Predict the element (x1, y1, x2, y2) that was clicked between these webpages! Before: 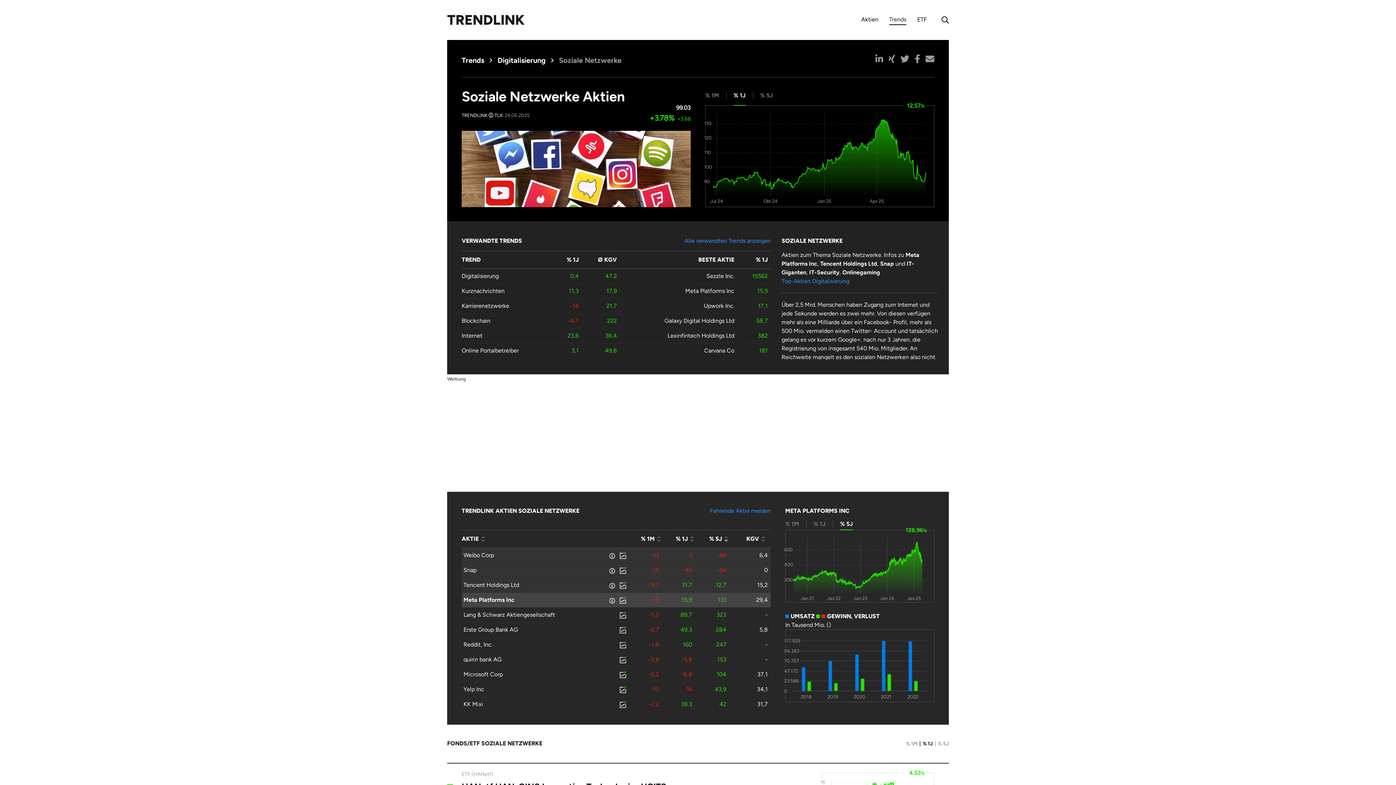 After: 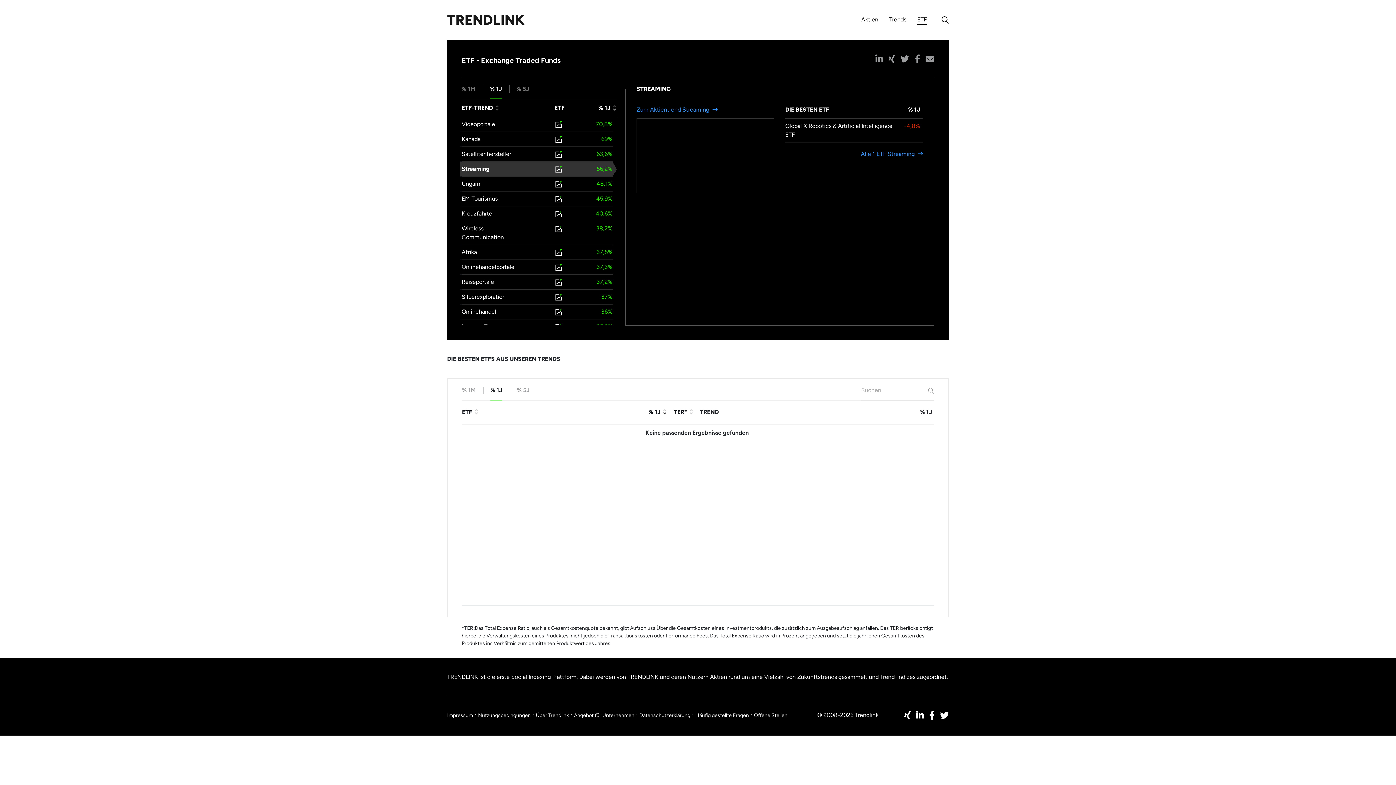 Action: bbox: (917, 14, 927, 25) label: ETF